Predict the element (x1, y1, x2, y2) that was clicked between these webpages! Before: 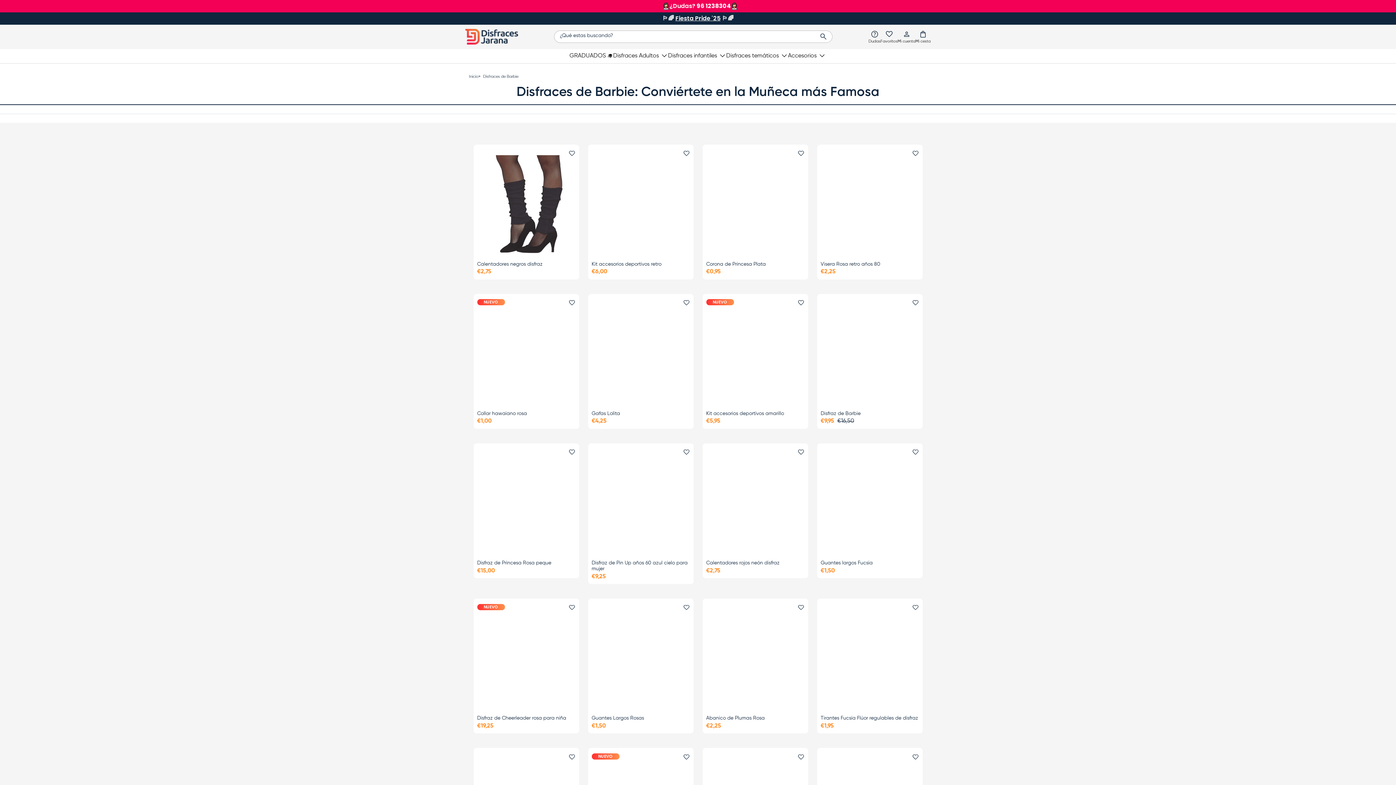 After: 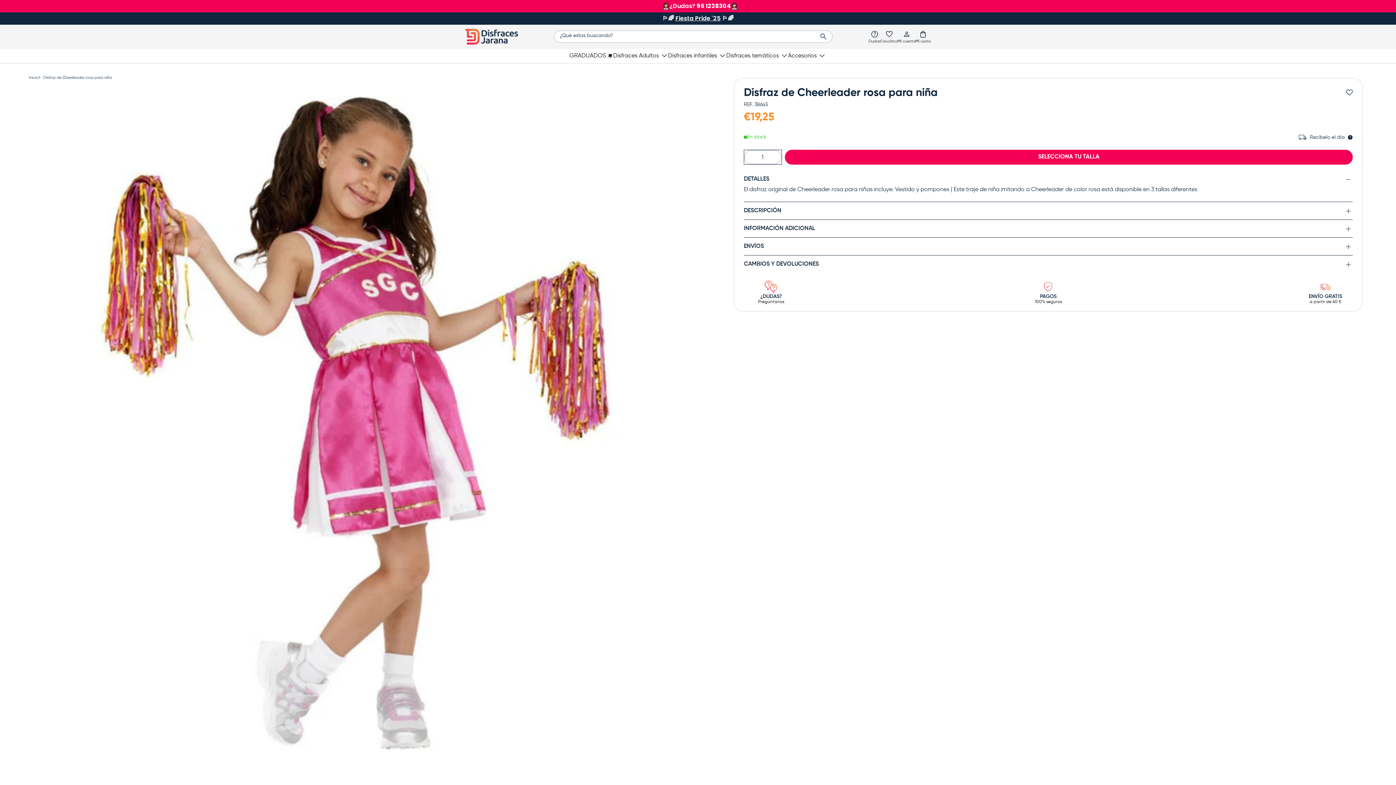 Action: label: Disfraz de Cheerleader rosa para niña bbox: (477, 604, 575, 713)